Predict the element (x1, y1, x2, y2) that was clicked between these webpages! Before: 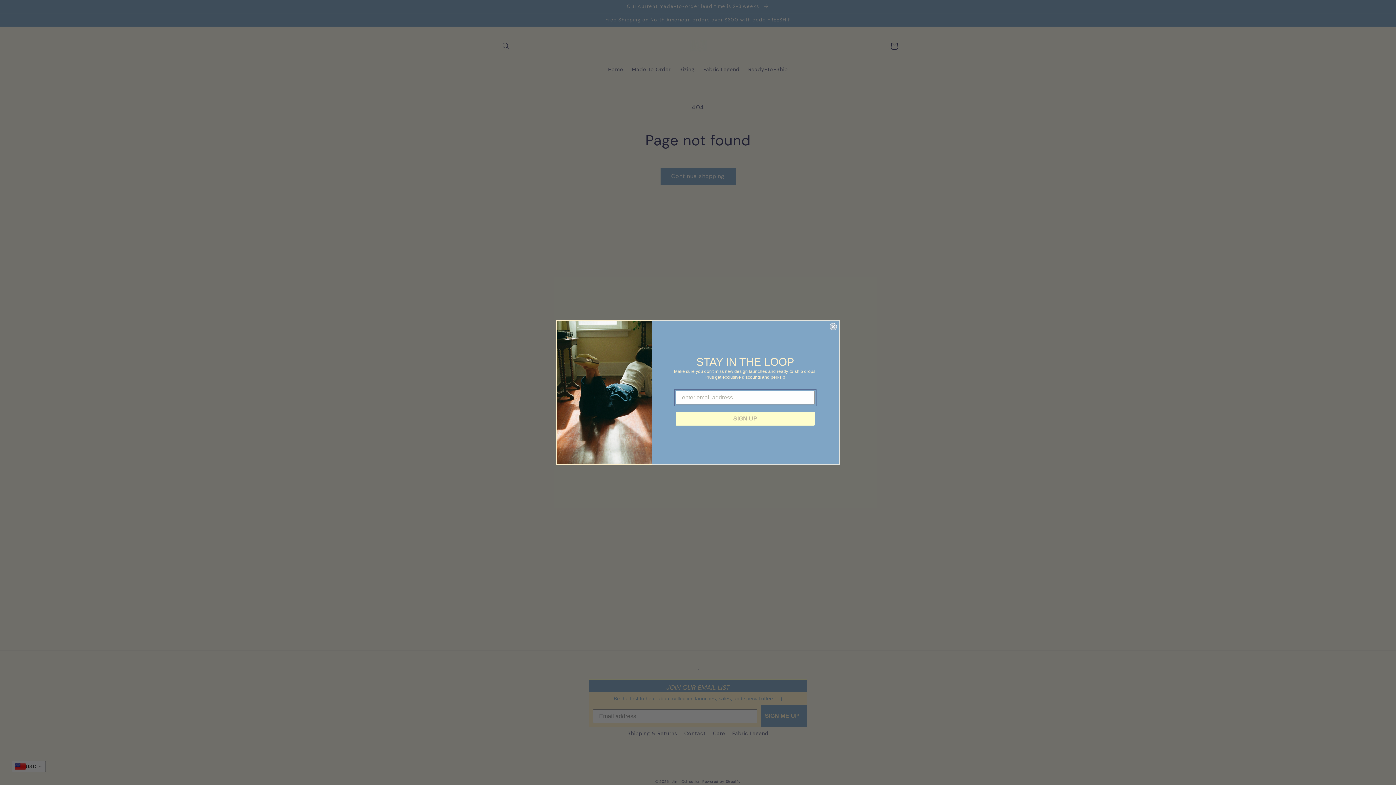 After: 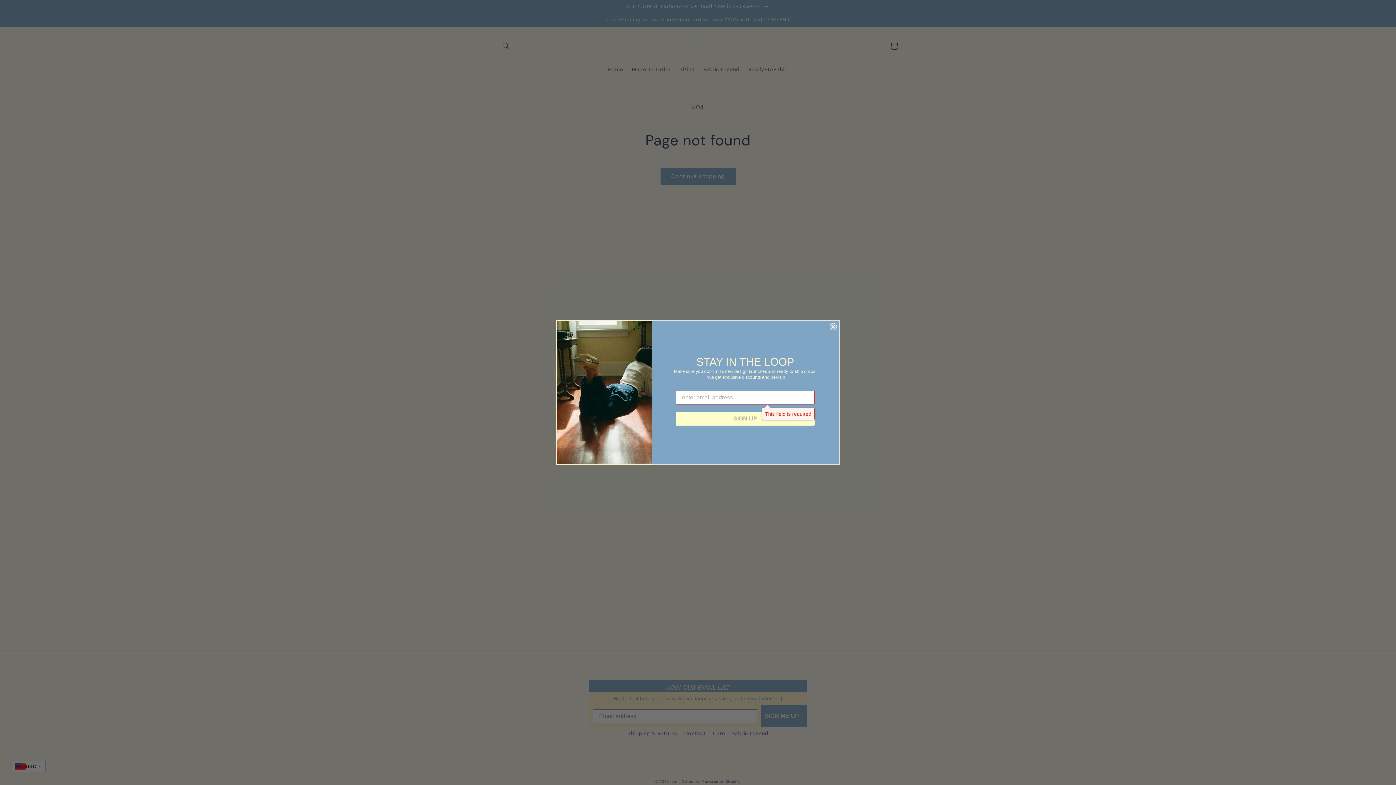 Action: label: SIGN UP bbox: (676, 412, 814, 425)